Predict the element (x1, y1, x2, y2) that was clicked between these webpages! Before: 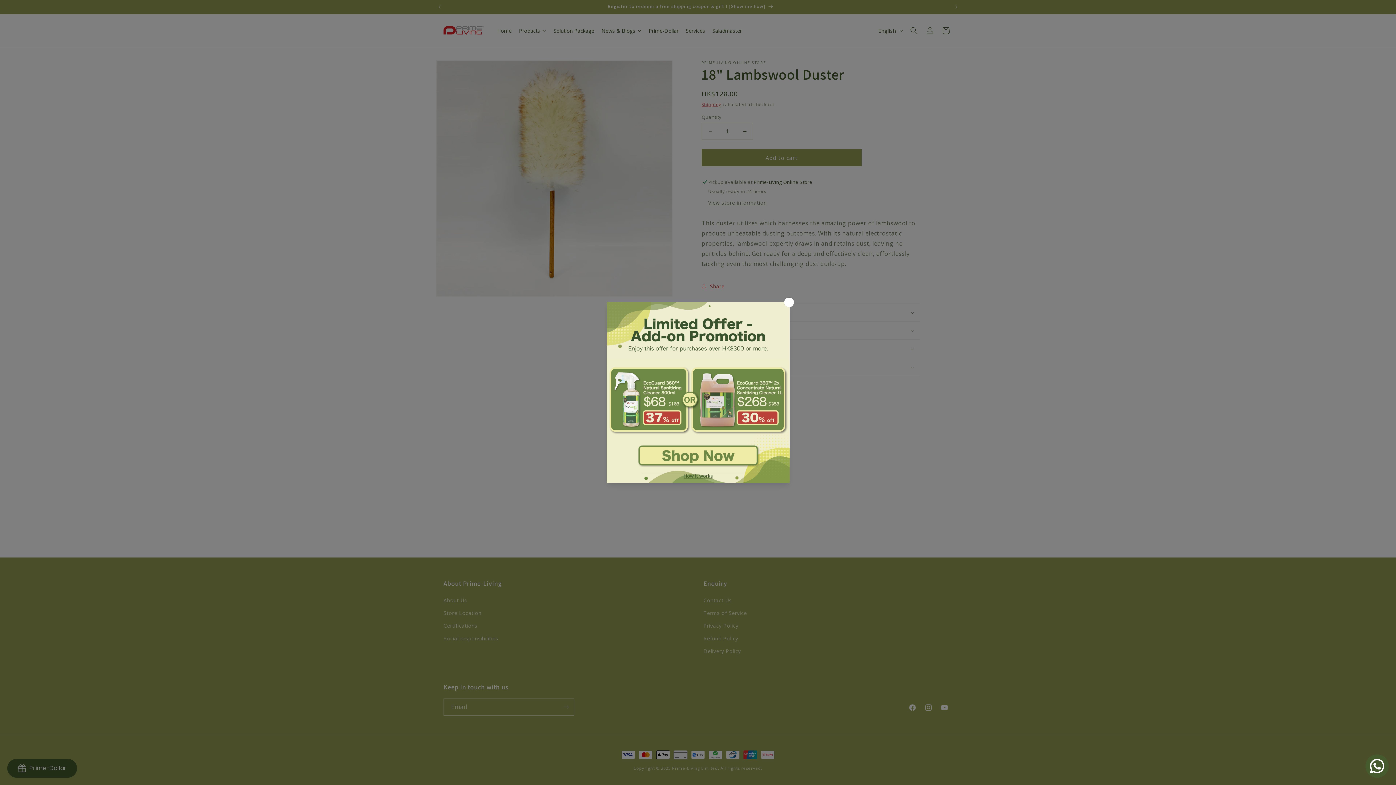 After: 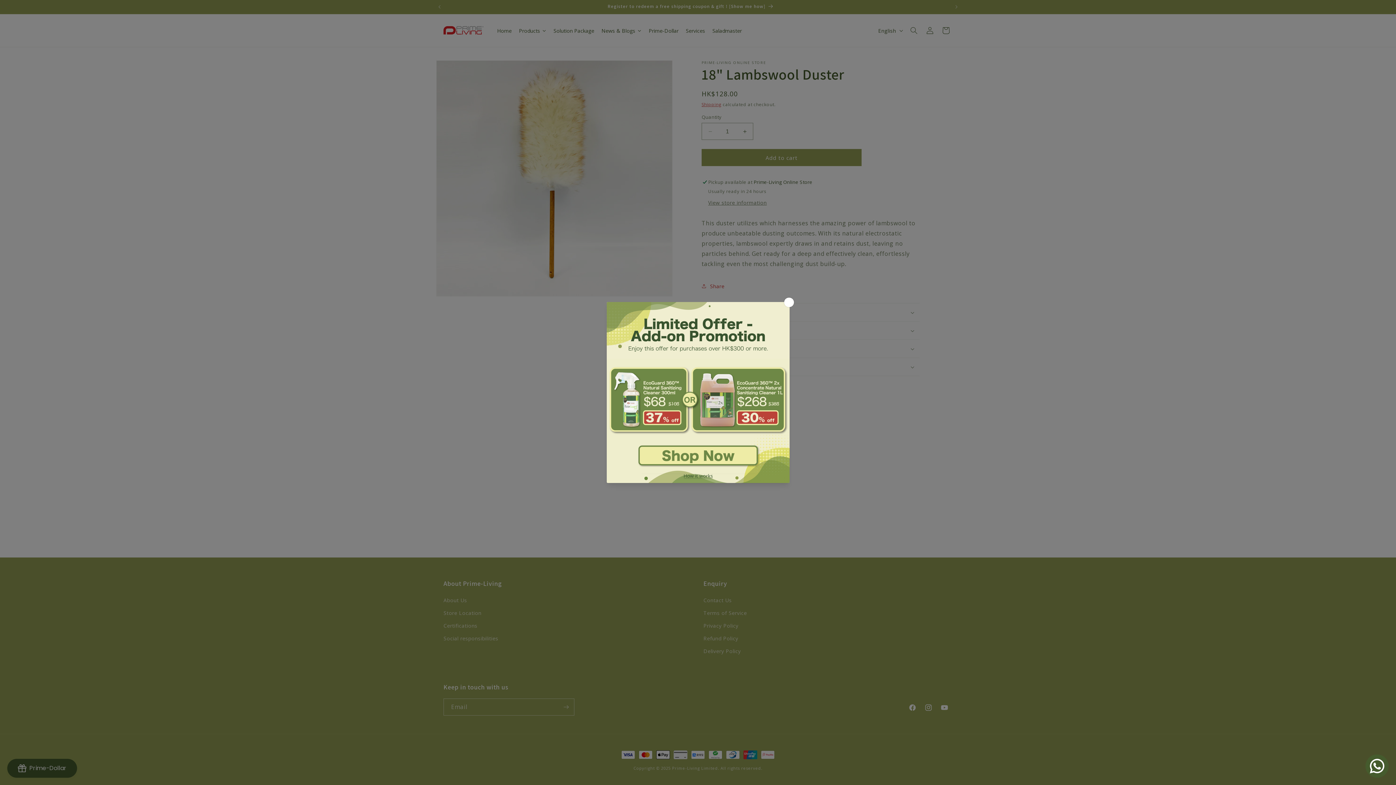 Action: bbox: (1365, 754, 1389, 778) label: Contact us